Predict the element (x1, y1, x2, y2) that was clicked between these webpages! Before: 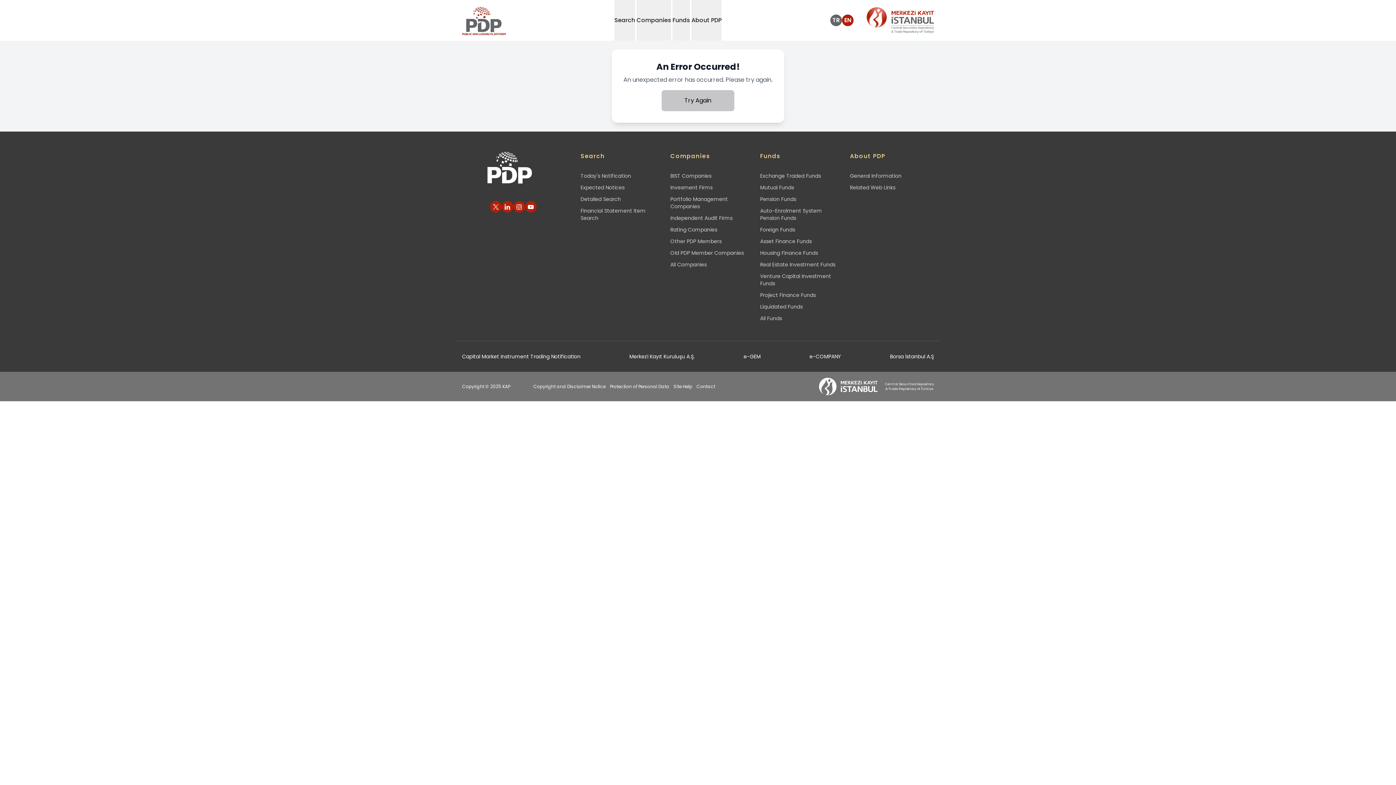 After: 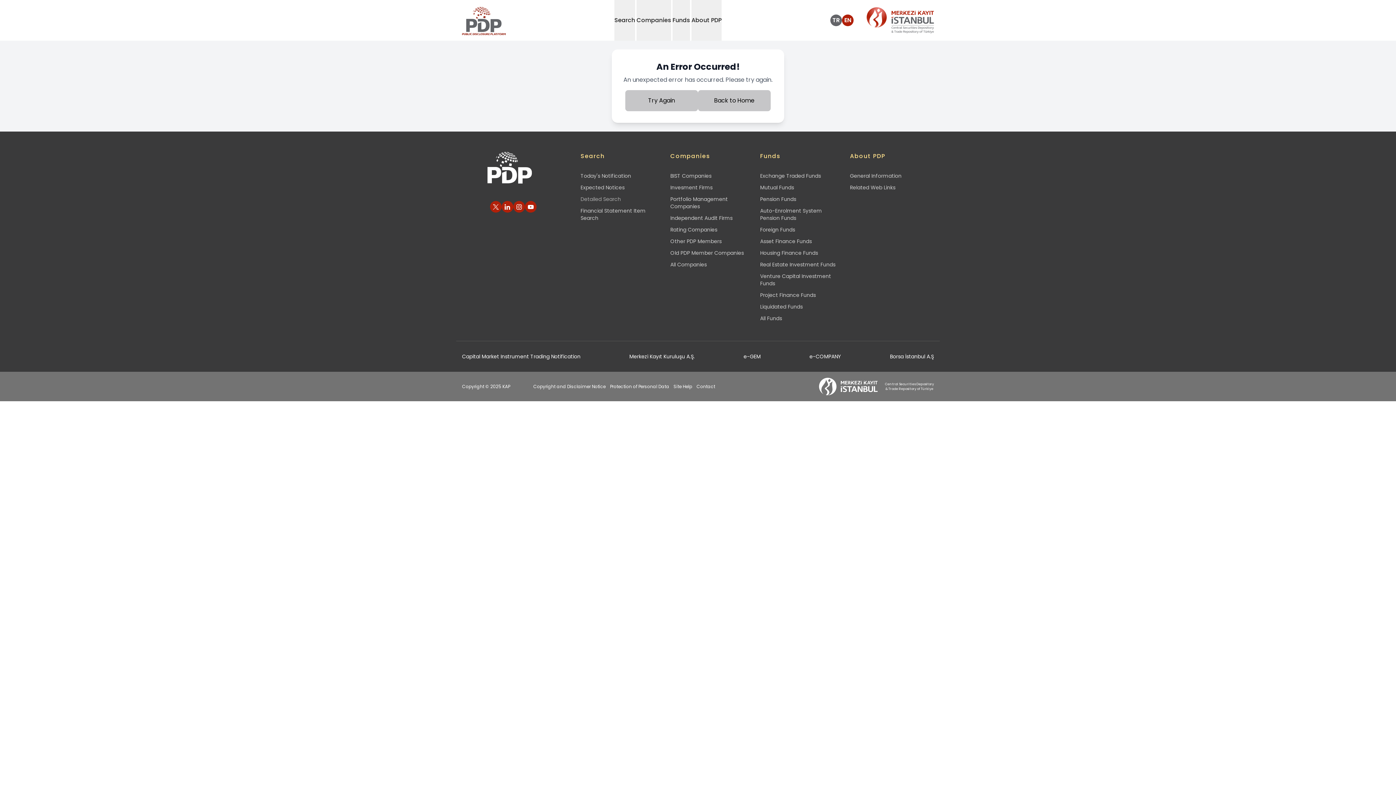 Action: bbox: (580, 195, 658, 202) label: Detailed Search